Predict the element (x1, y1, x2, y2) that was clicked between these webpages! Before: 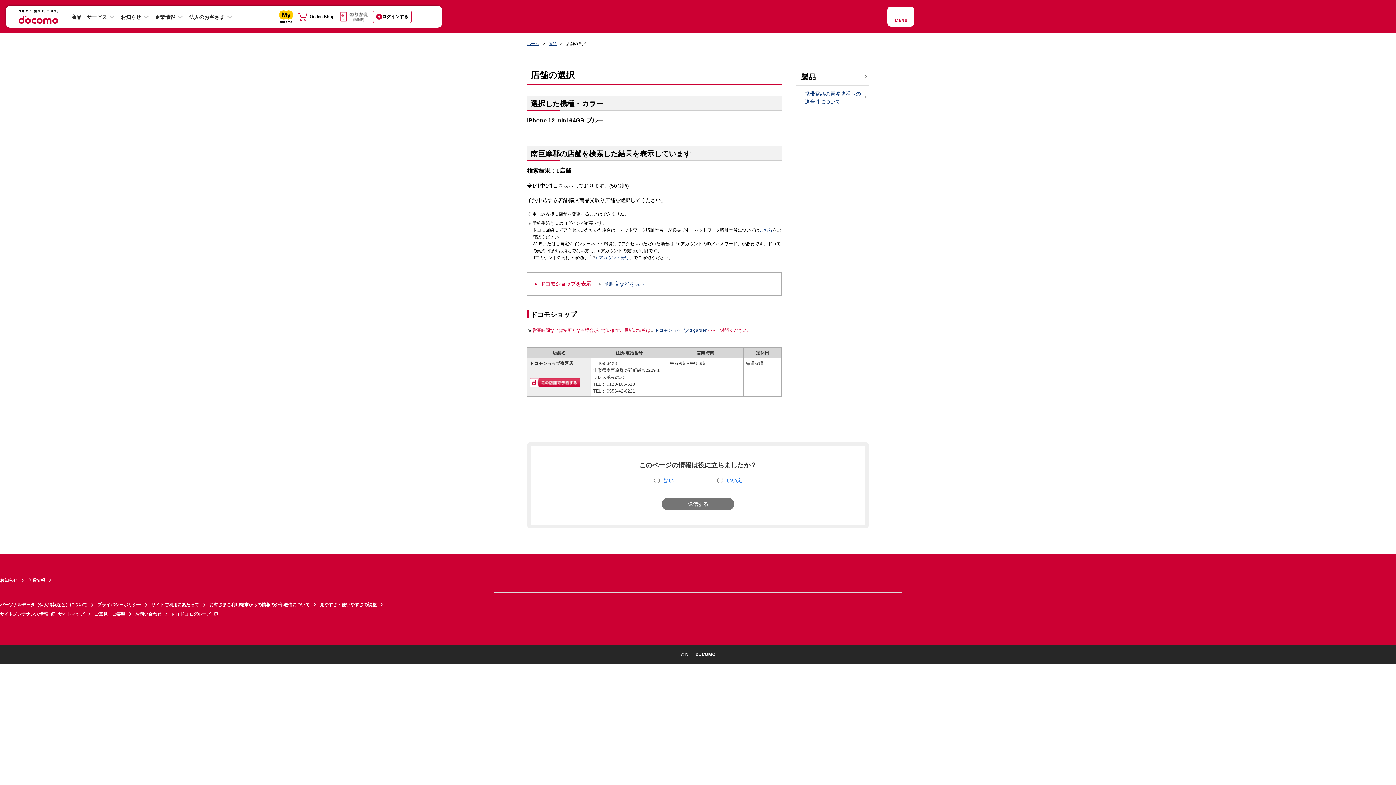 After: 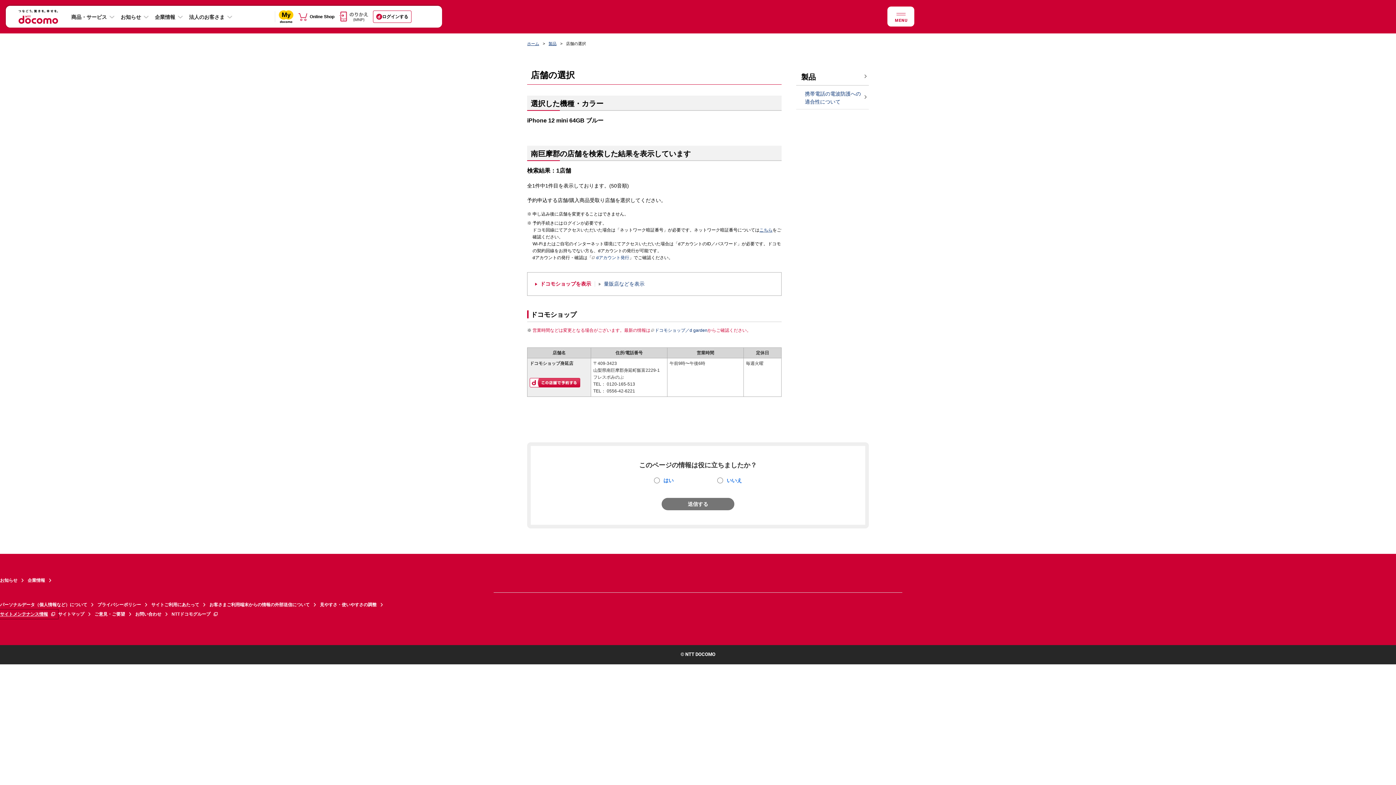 Action: bbox: (0, 609, 58, 619) label: サイトメンテナンス情報